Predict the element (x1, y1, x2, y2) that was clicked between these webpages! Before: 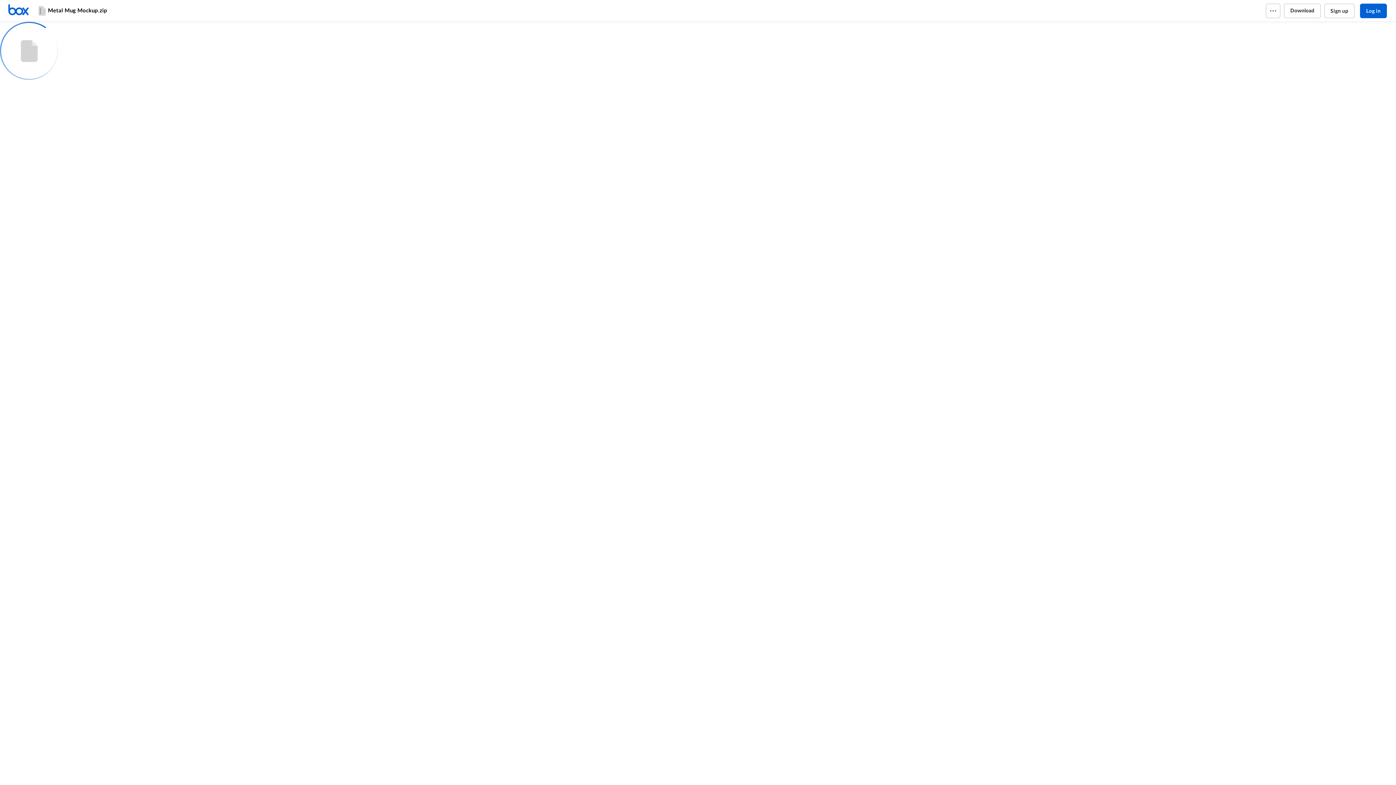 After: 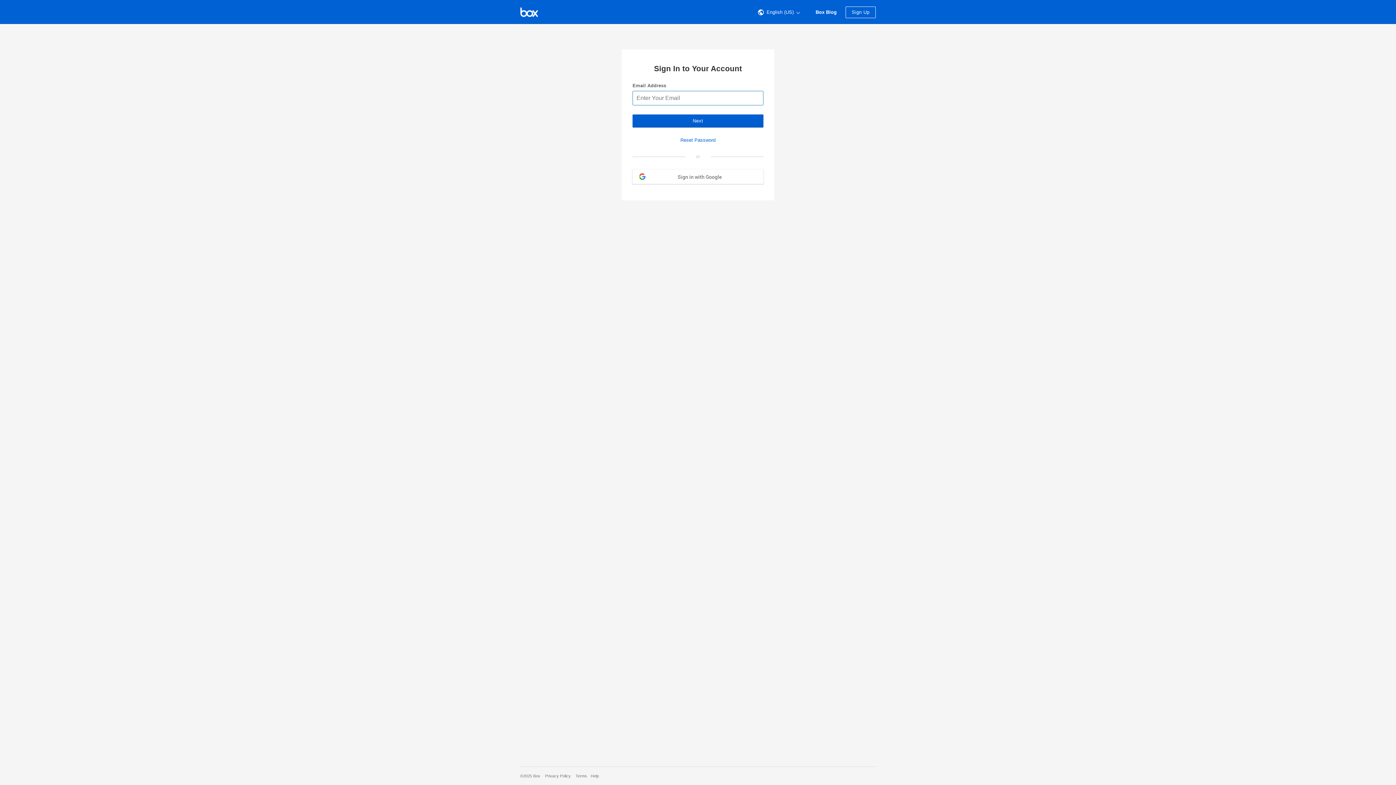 Action: bbox: (1360, 3, 1387, 18) label: Log in